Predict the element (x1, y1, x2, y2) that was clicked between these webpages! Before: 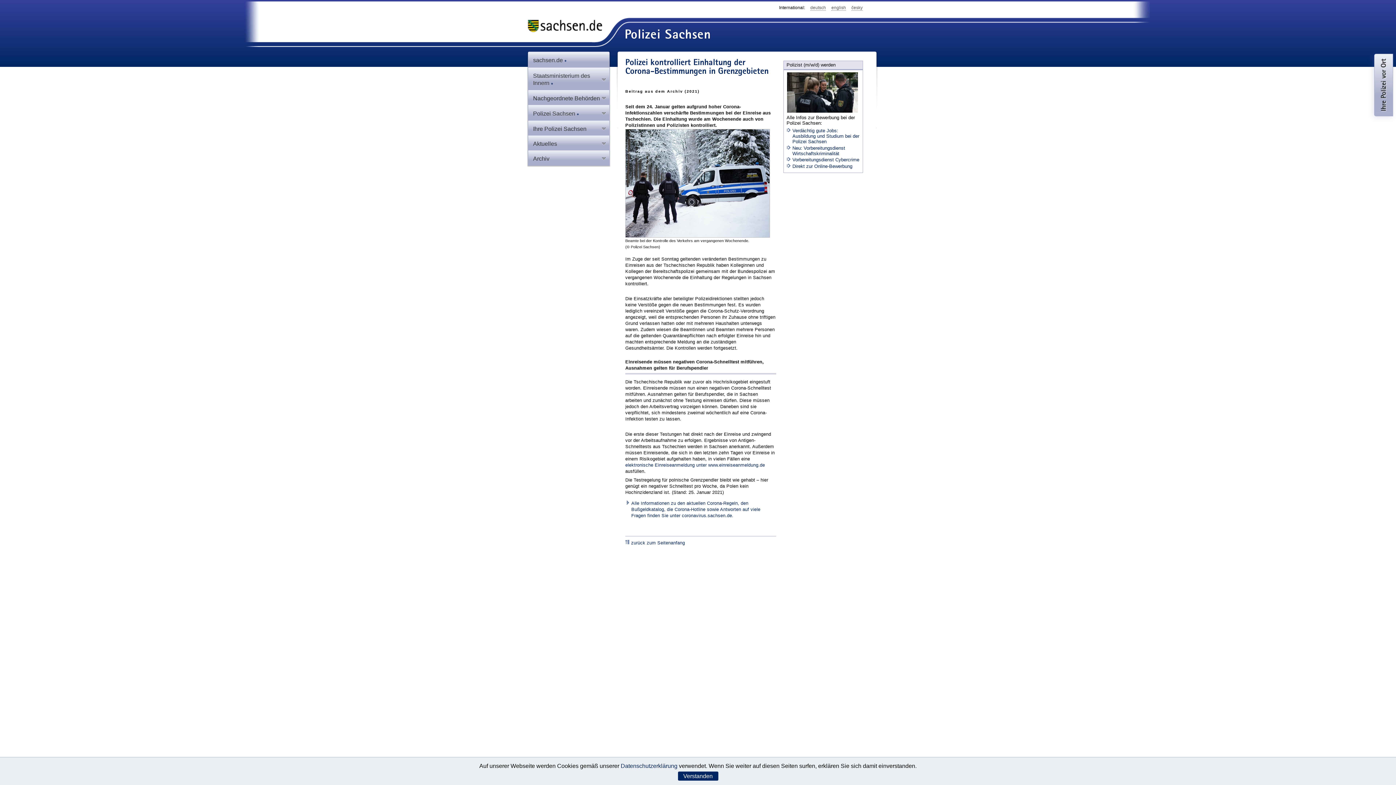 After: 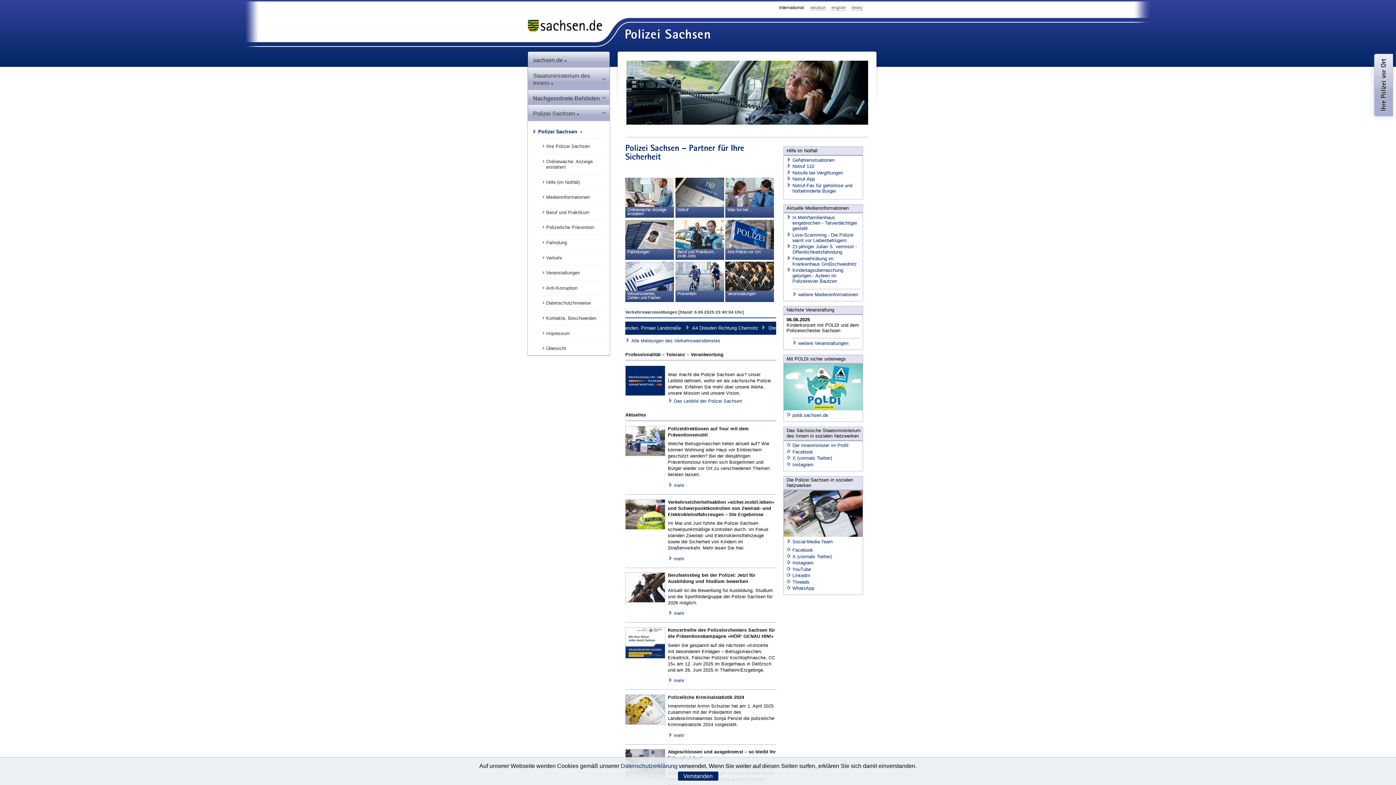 Action: label: deutsch bbox: (810, 5, 826, 10)